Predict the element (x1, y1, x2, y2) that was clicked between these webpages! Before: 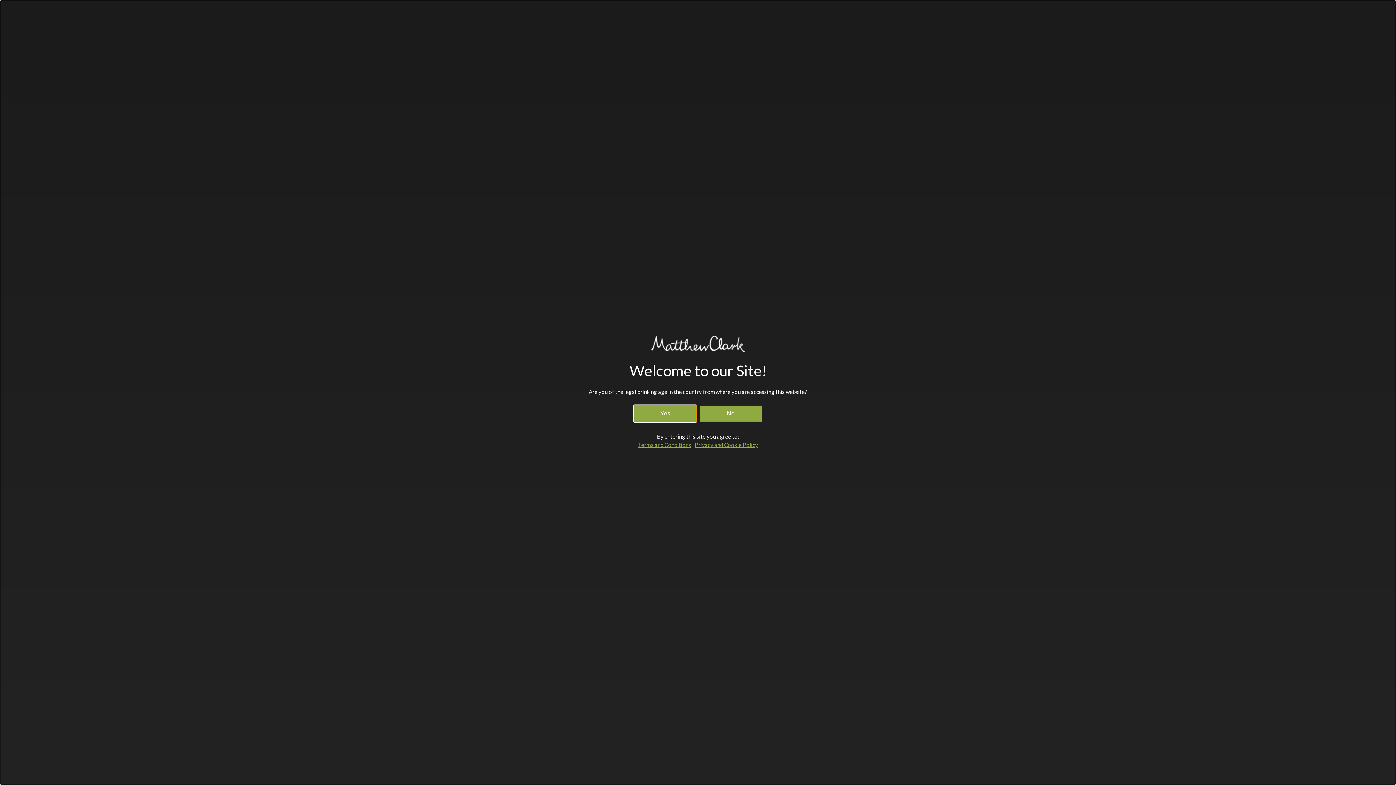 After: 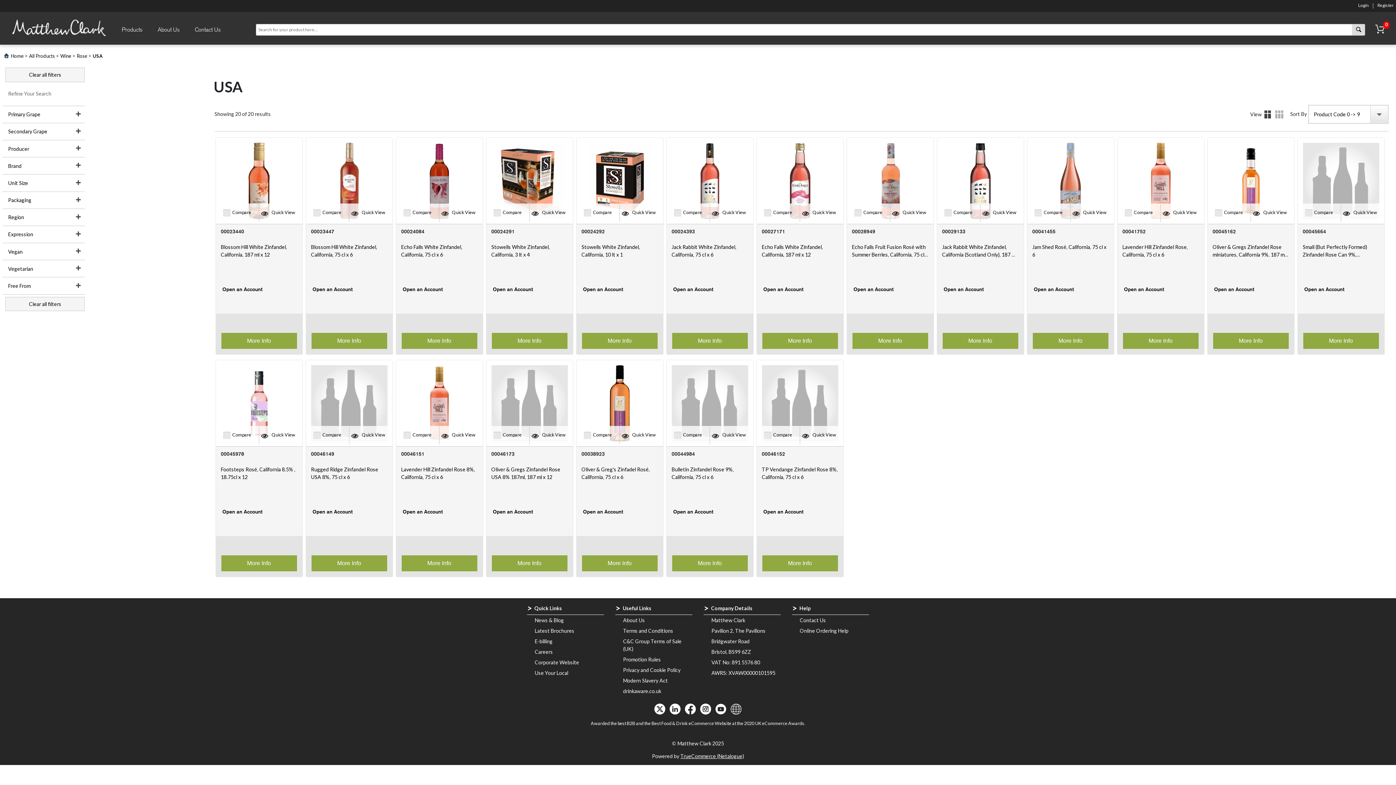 Action: label: Yes bbox: (634, 405, 696, 421)